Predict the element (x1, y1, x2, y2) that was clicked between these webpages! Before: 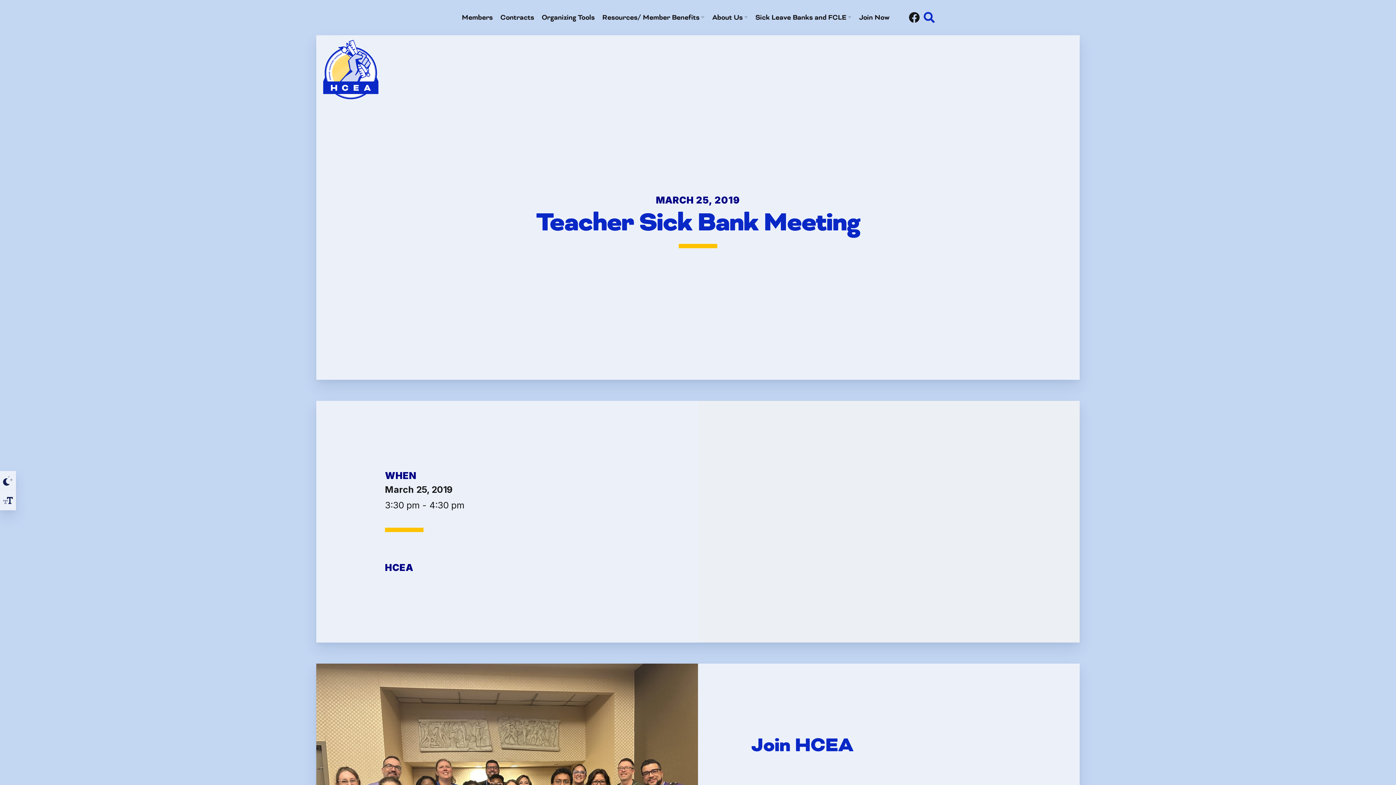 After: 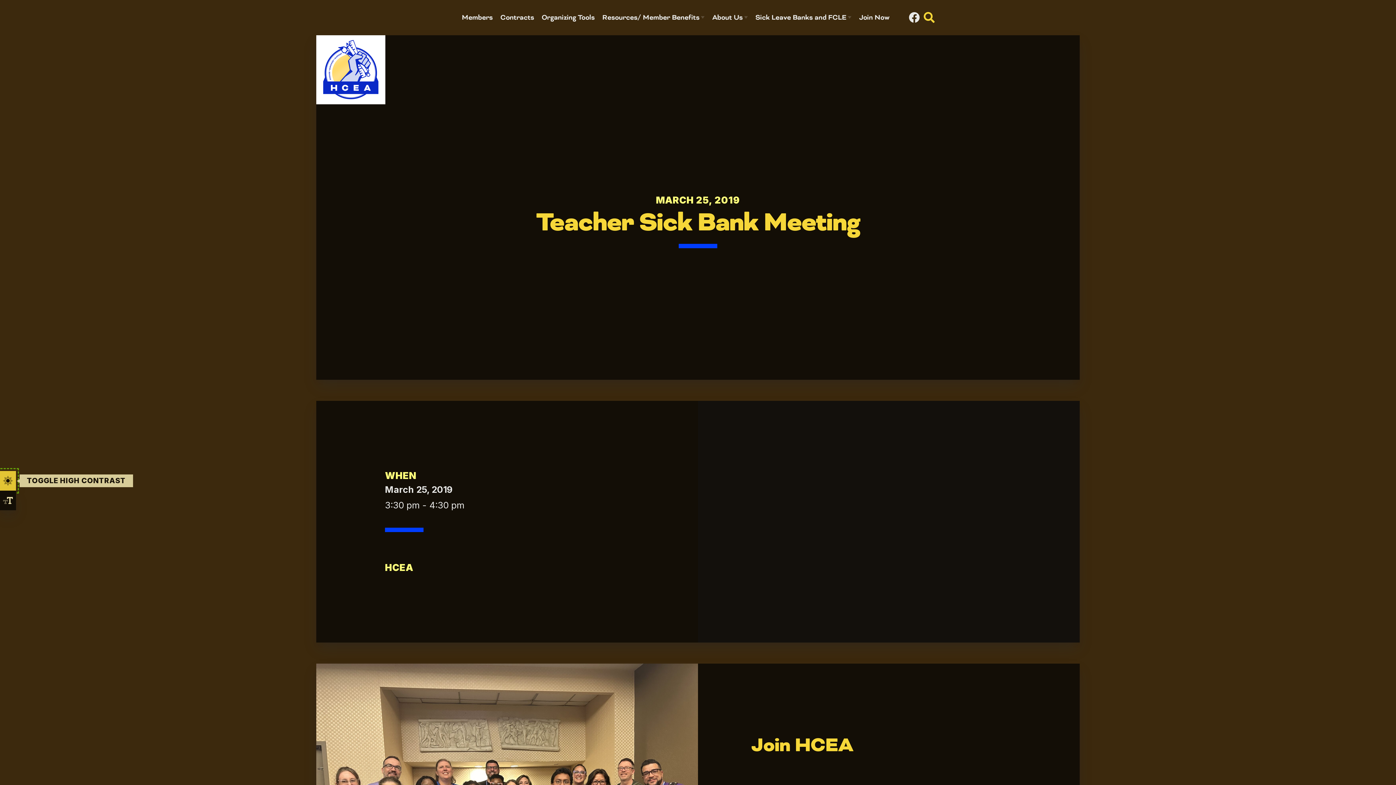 Action: label: Toggle High Contrast bbox: (0, 471, 16, 490)